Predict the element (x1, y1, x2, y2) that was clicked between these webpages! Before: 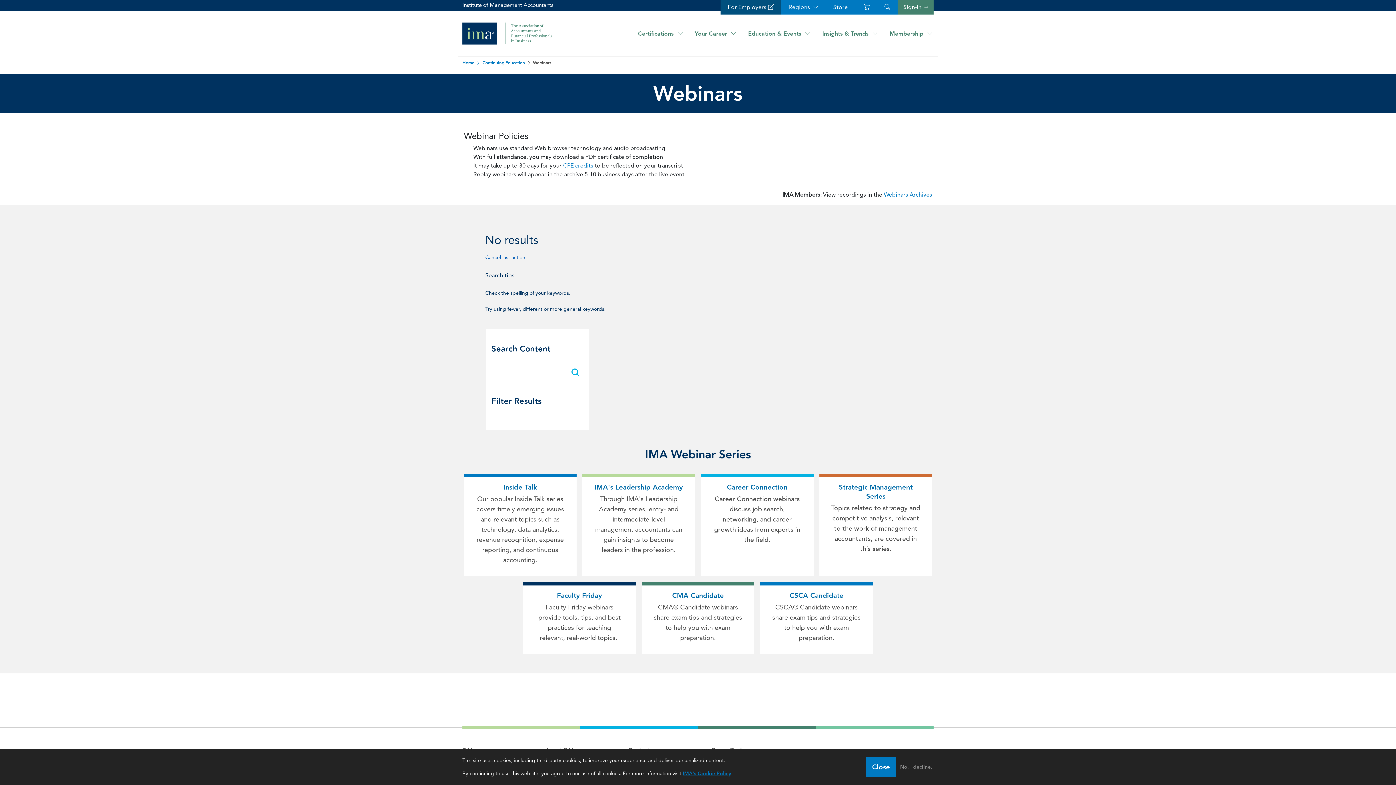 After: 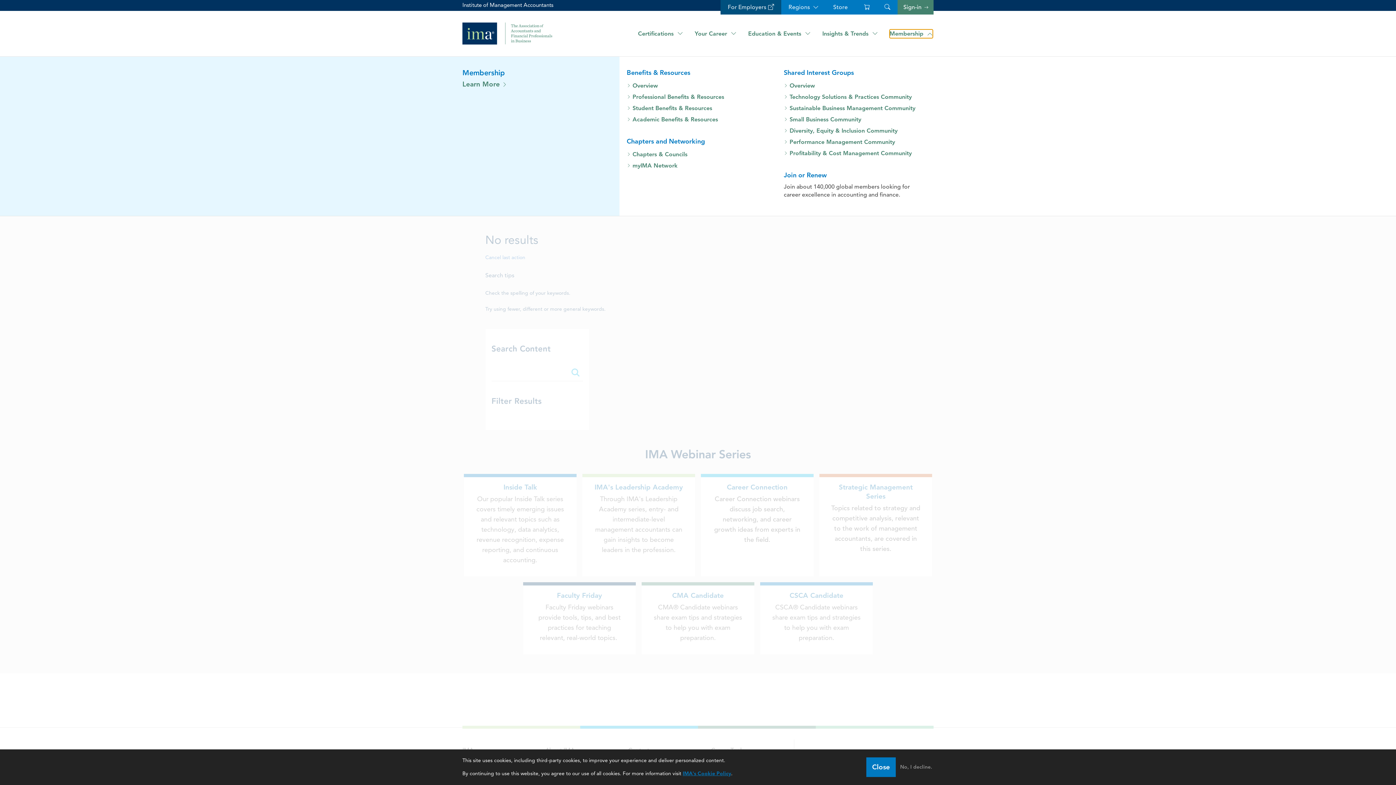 Action: bbox: (889, 29, 933, 38) label: Membership